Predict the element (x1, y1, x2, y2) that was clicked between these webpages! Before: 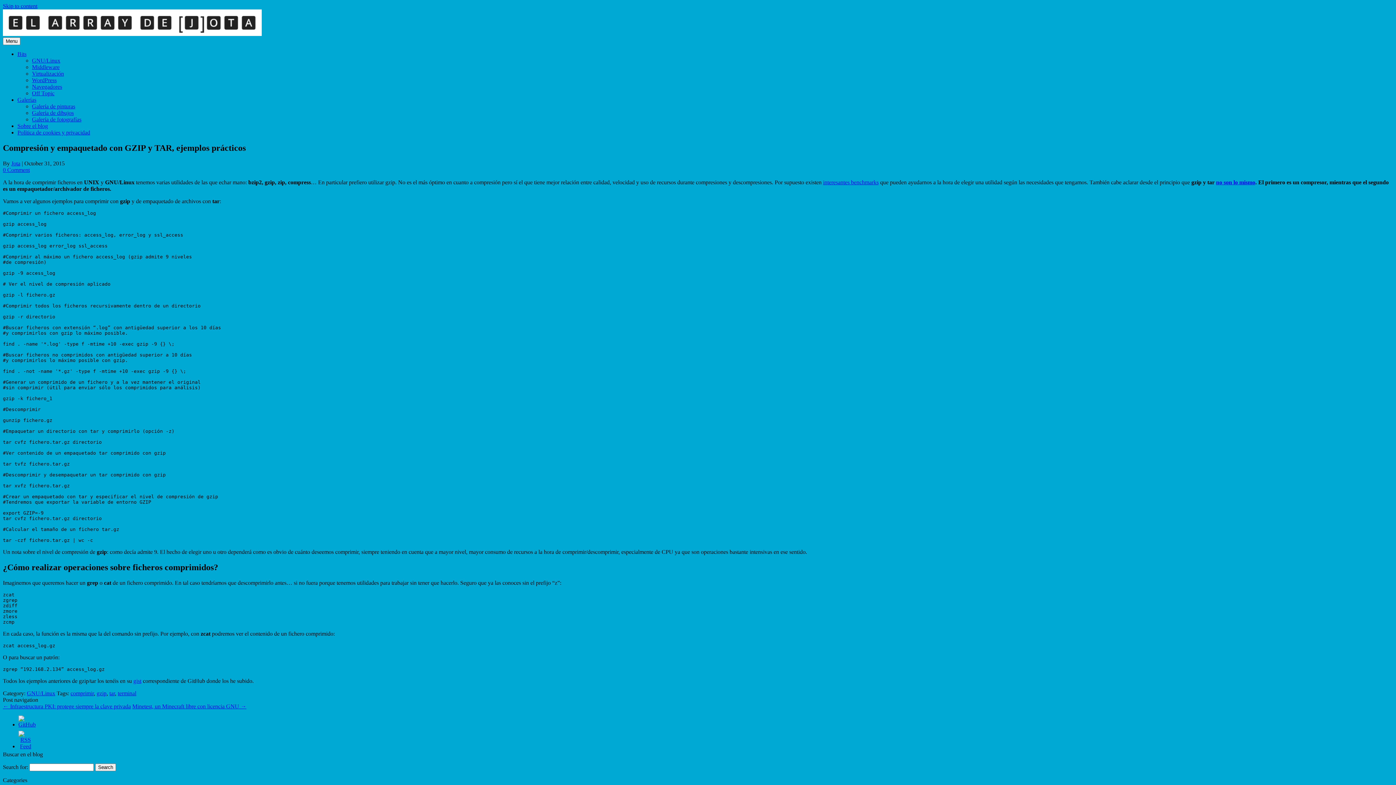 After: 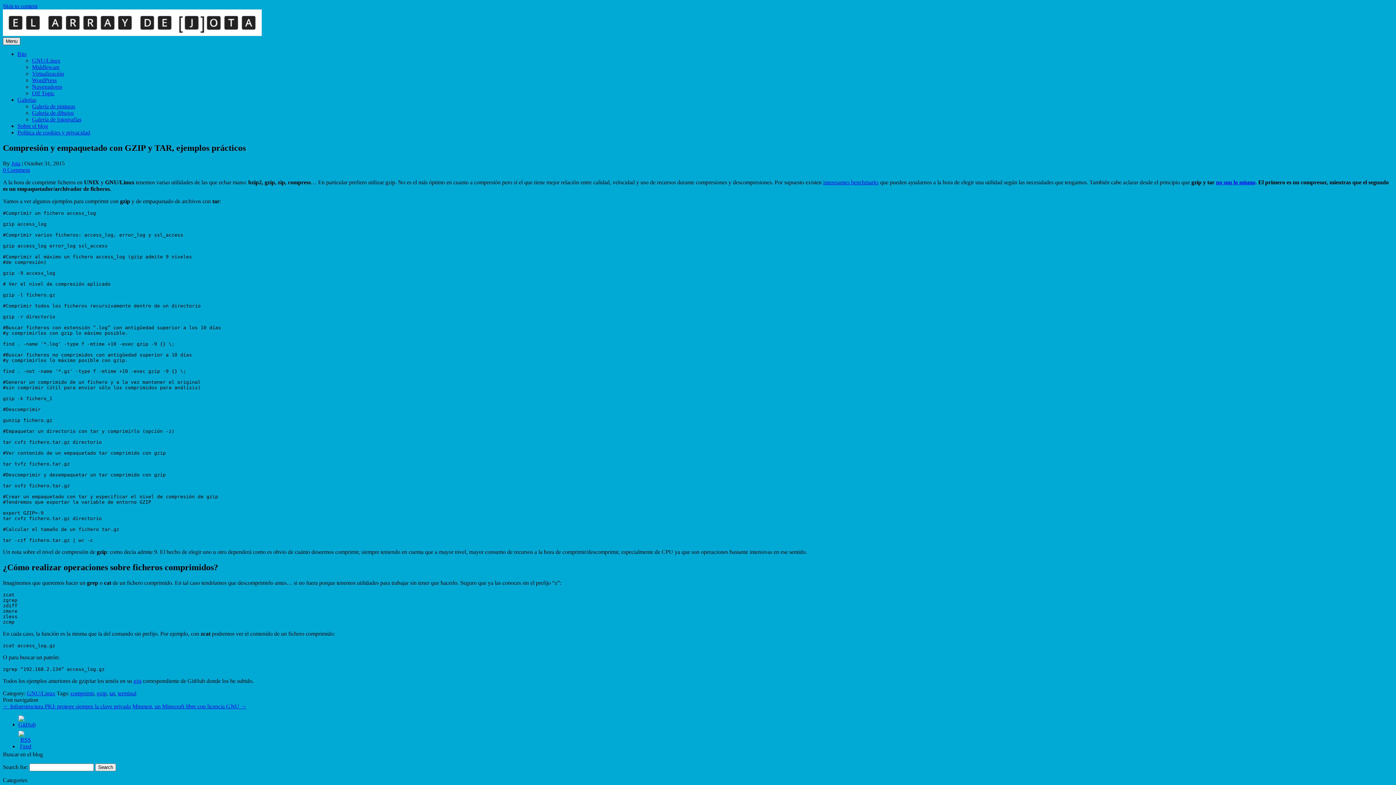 Action: bbox: (2, 37, 20, 45) label: Menu